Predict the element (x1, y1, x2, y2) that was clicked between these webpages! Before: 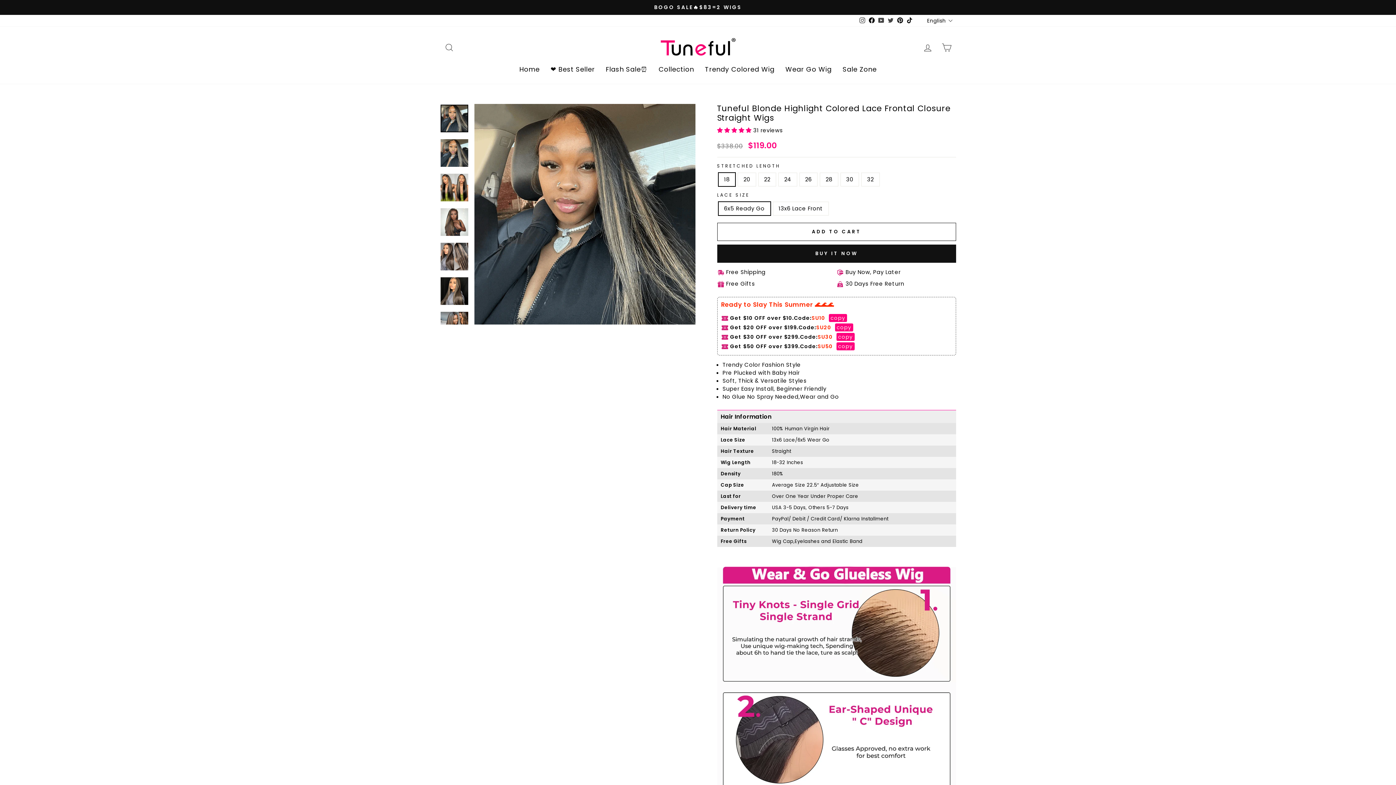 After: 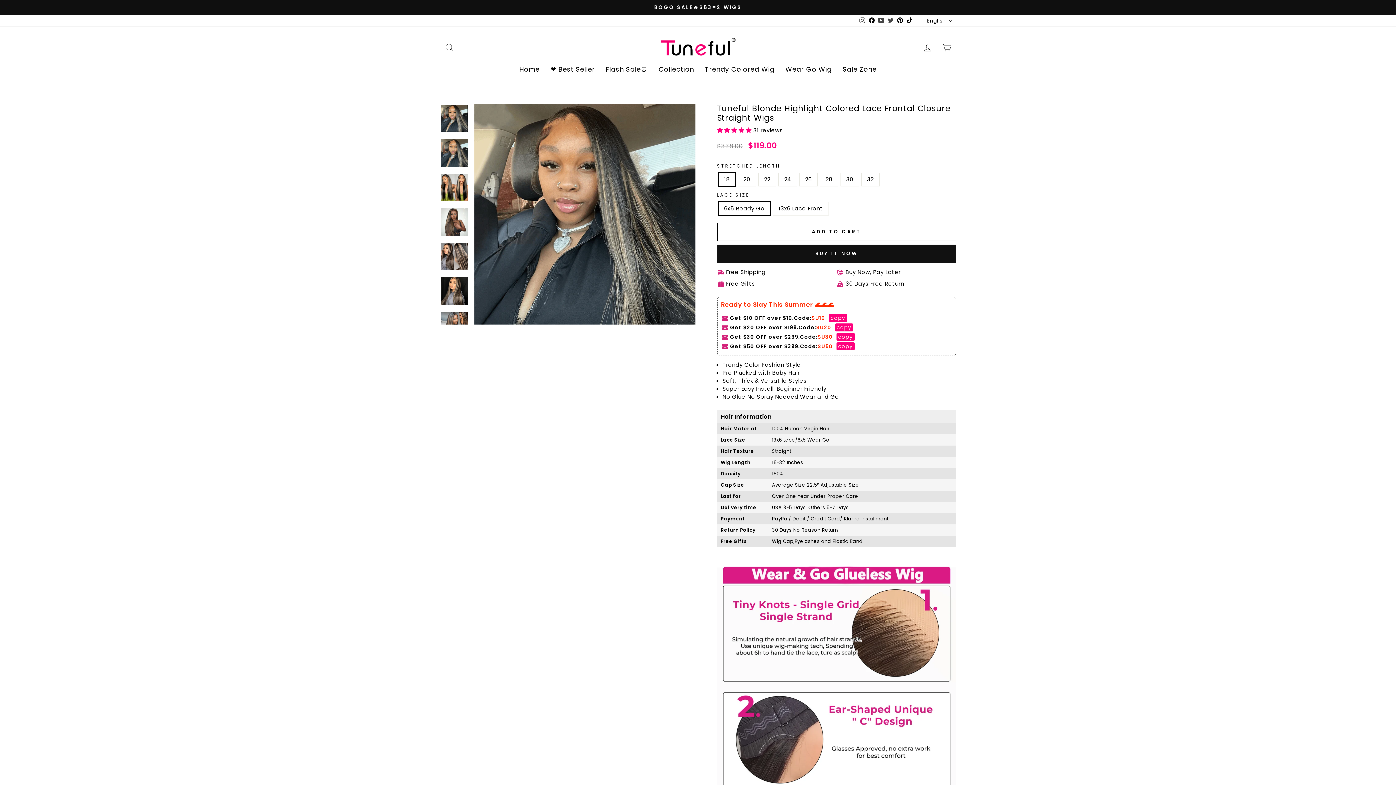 Action: label: Pinterest bbox: (895, 15, 905, 25)